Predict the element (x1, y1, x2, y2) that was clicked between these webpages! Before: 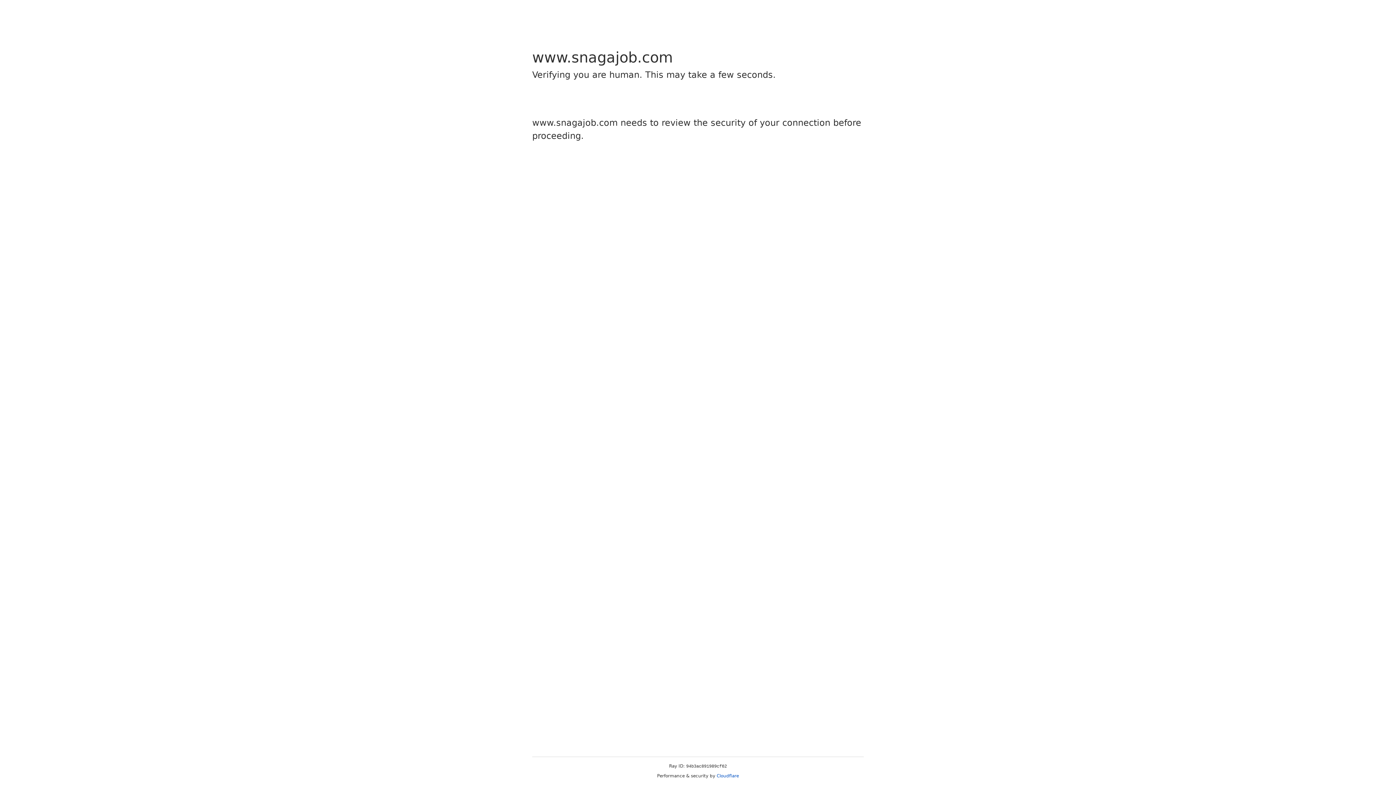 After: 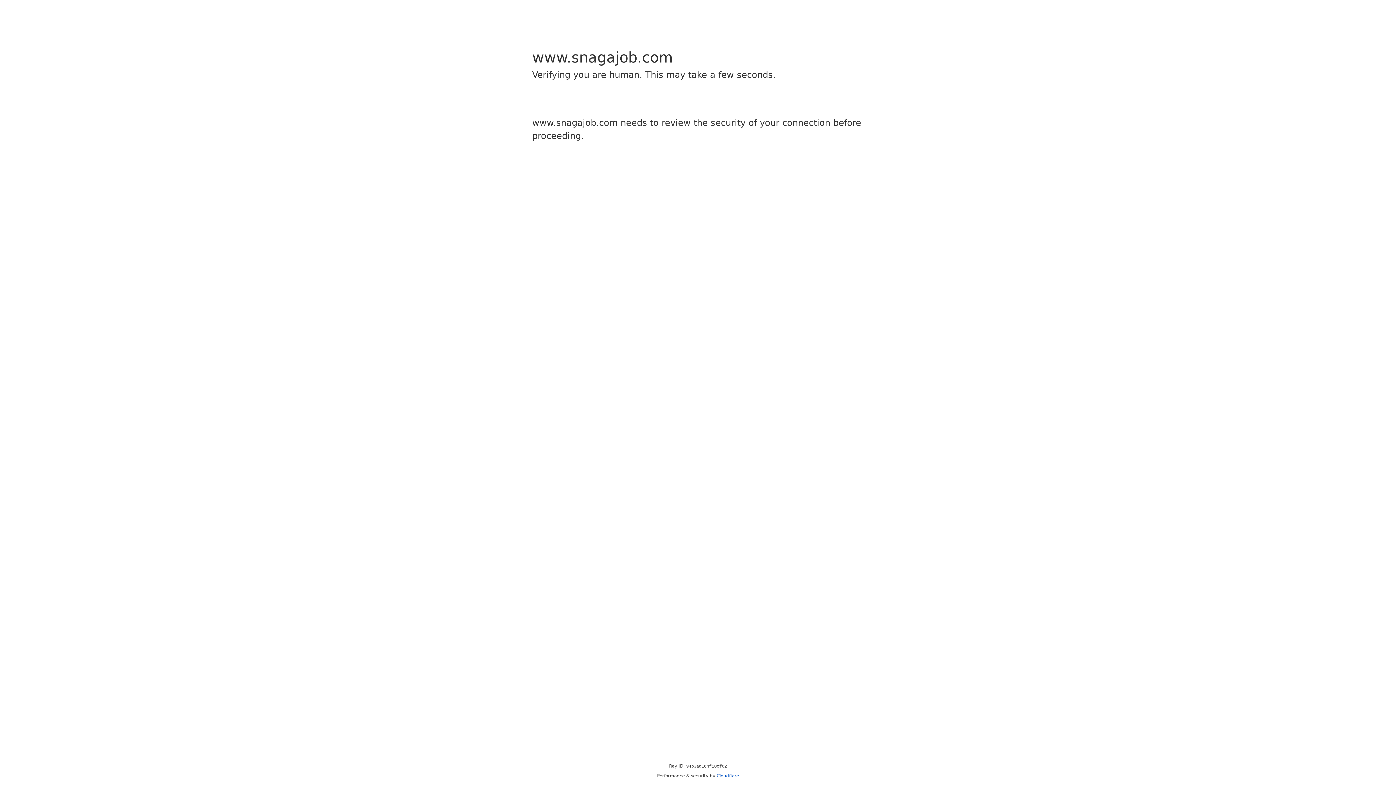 Action: label: Cloudflare bbox: (716, 773, 739, 778)